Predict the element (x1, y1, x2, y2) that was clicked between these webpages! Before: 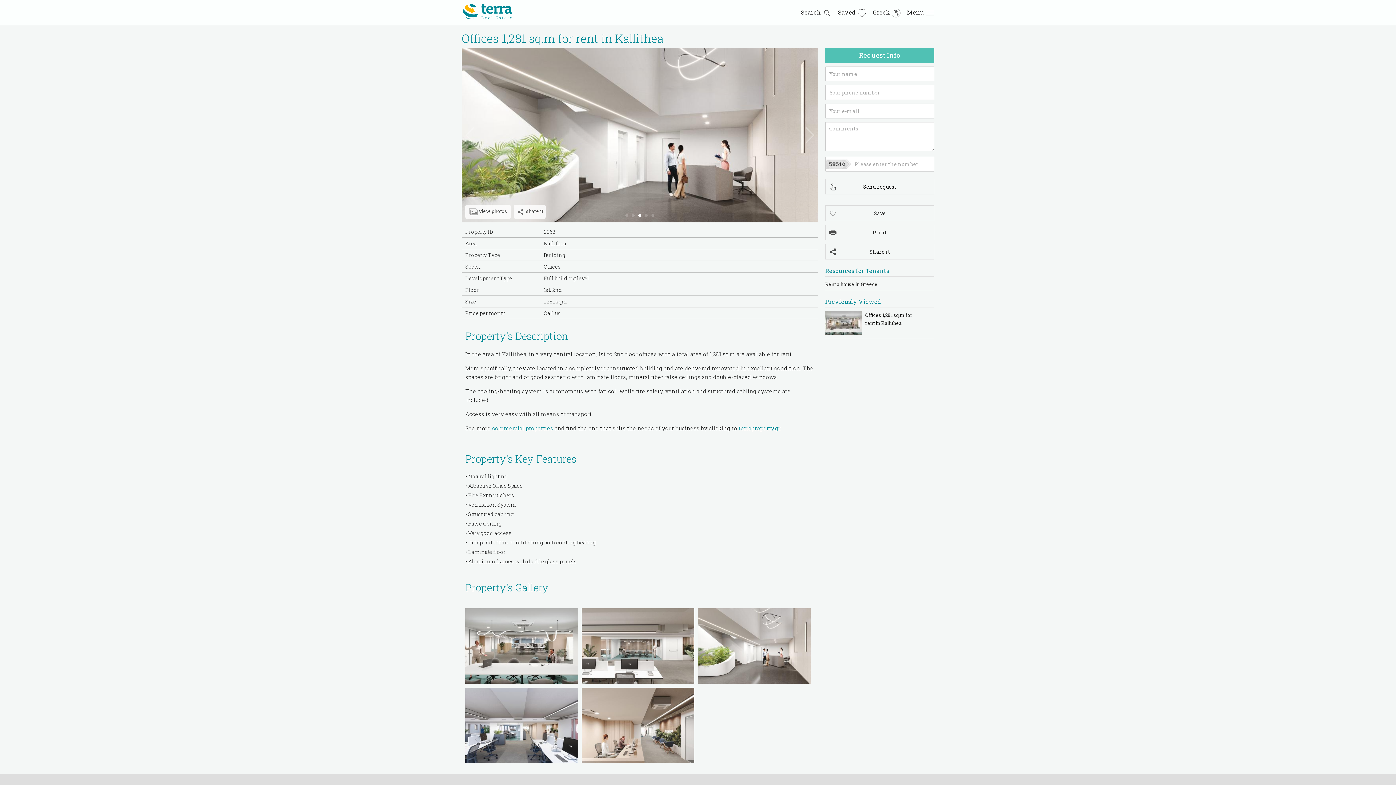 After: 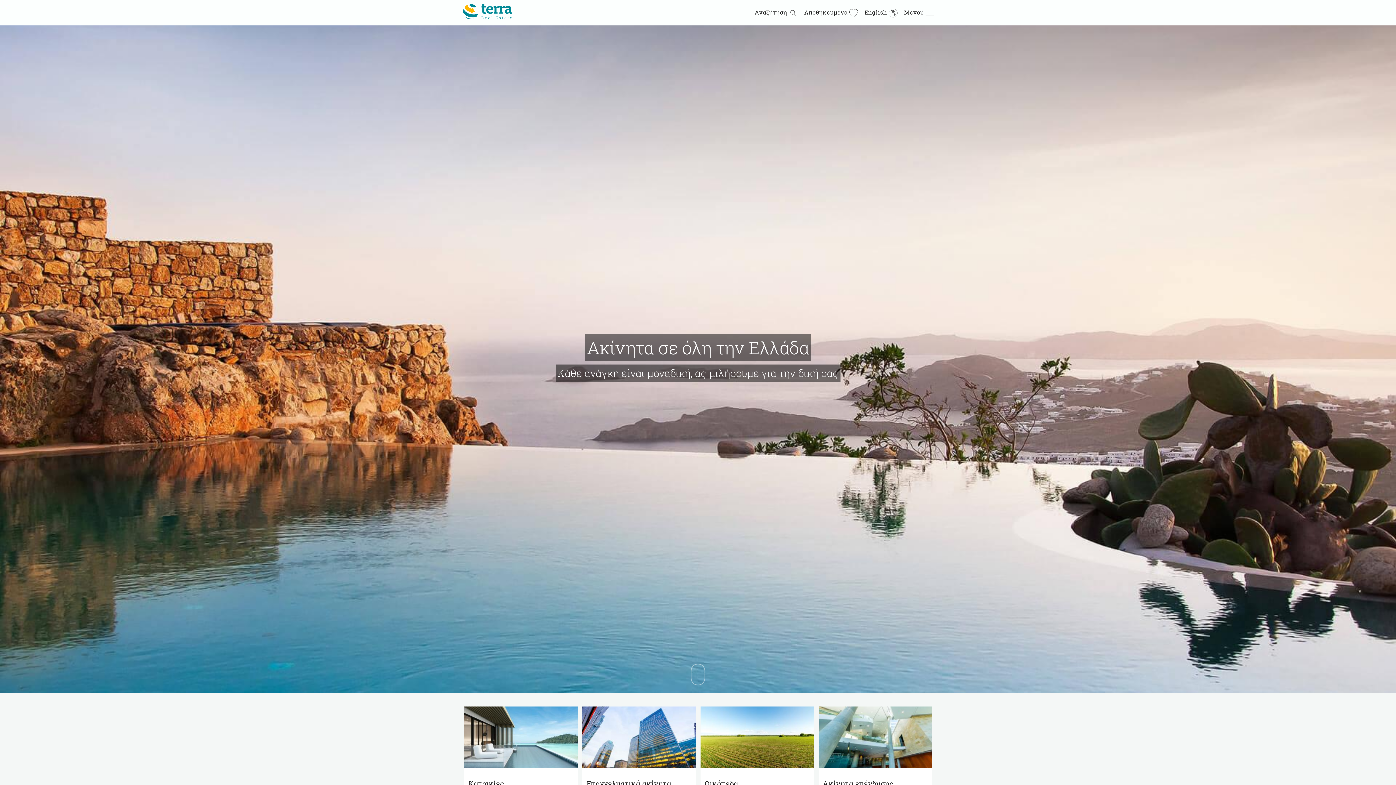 Action: bbox: (871, 8, 900, 16) label: Greek